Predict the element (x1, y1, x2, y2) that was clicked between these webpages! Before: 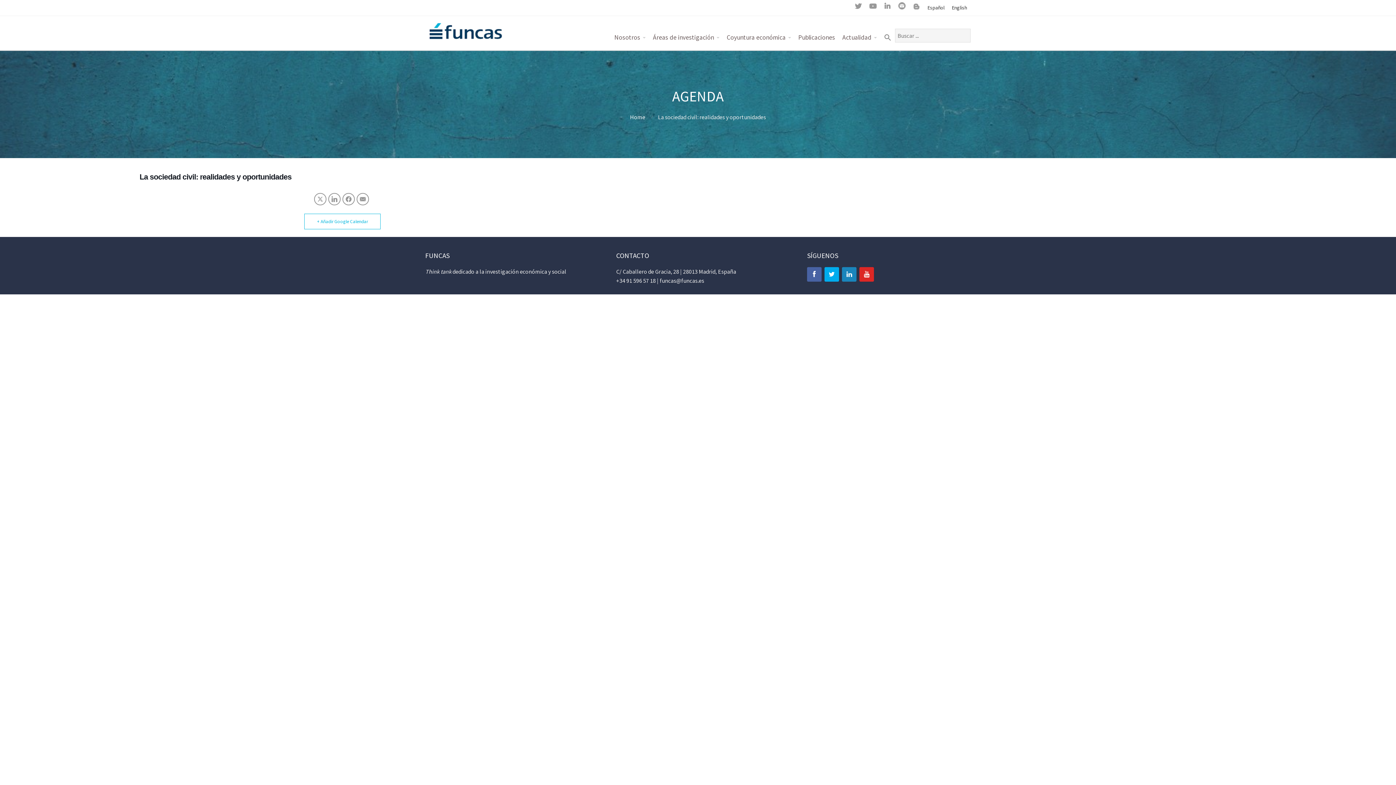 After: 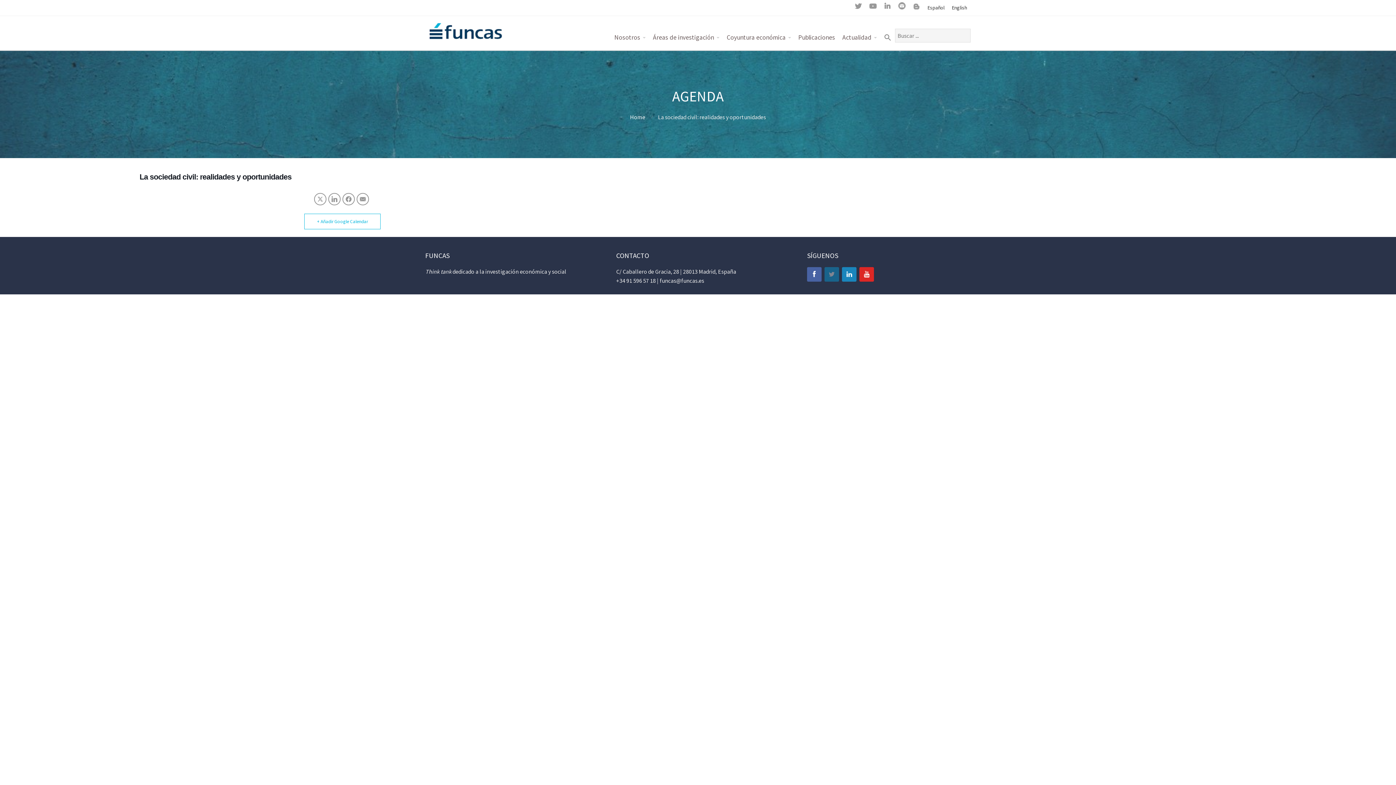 Action: bbox: (824, 267, 839, 281)